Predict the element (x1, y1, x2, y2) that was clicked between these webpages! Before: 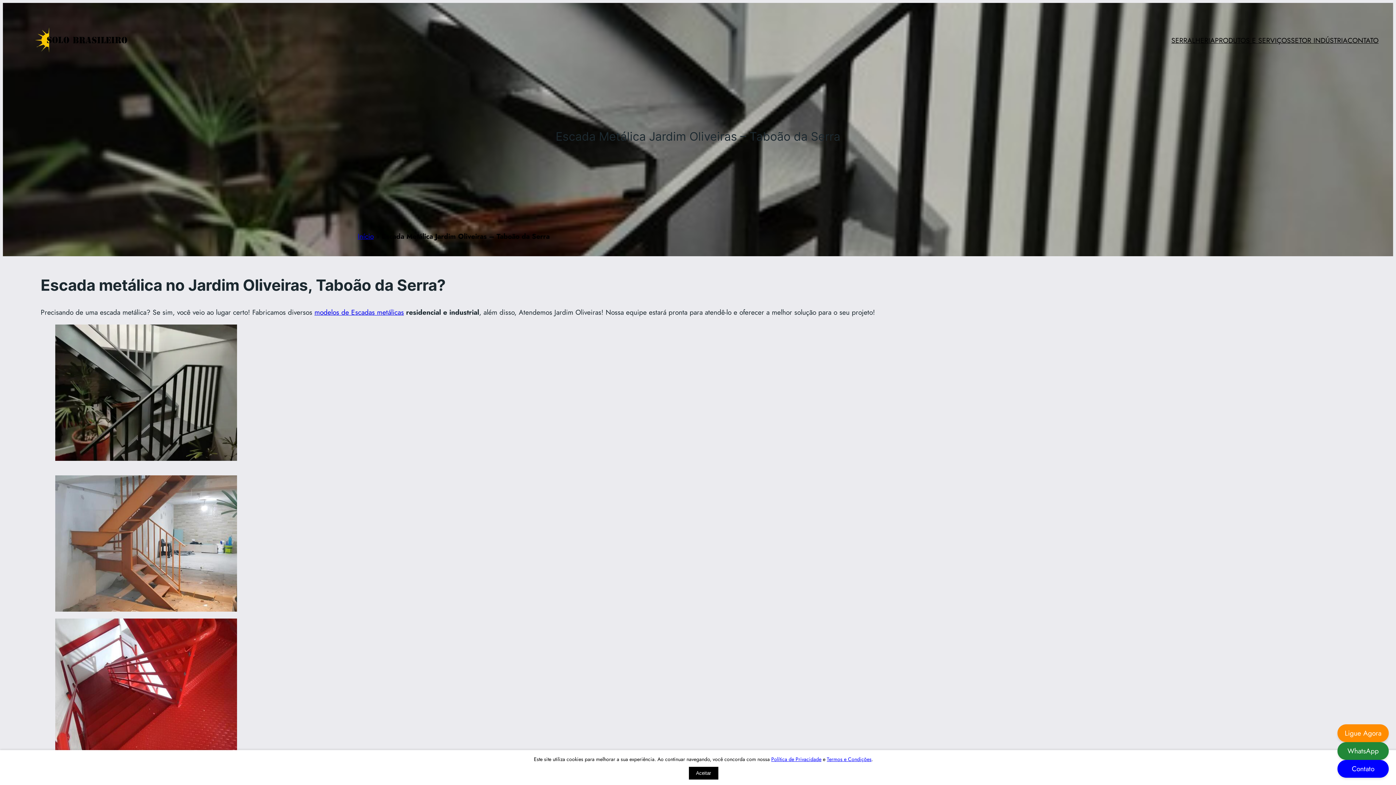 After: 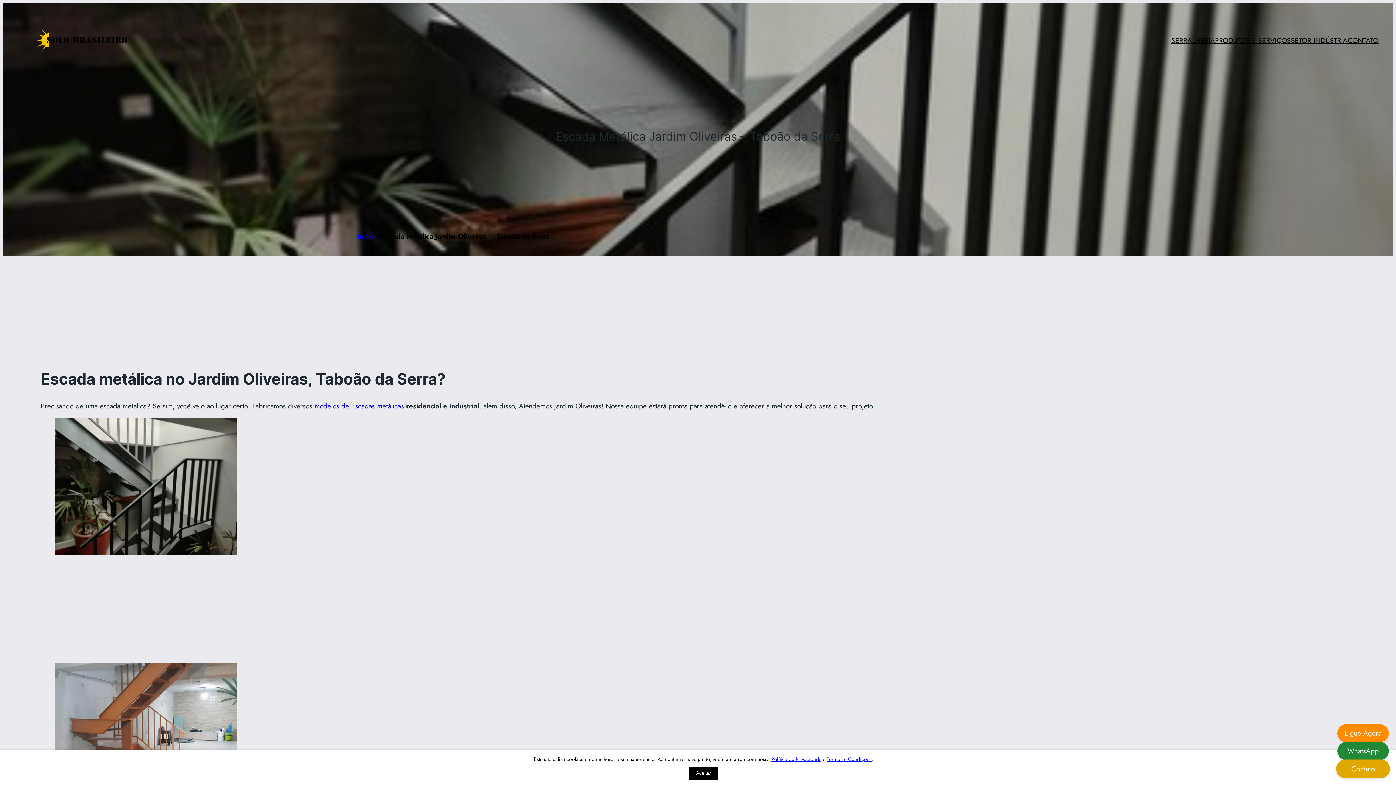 Action: label: Contato bbox: (1337, 760, 1389, 778)